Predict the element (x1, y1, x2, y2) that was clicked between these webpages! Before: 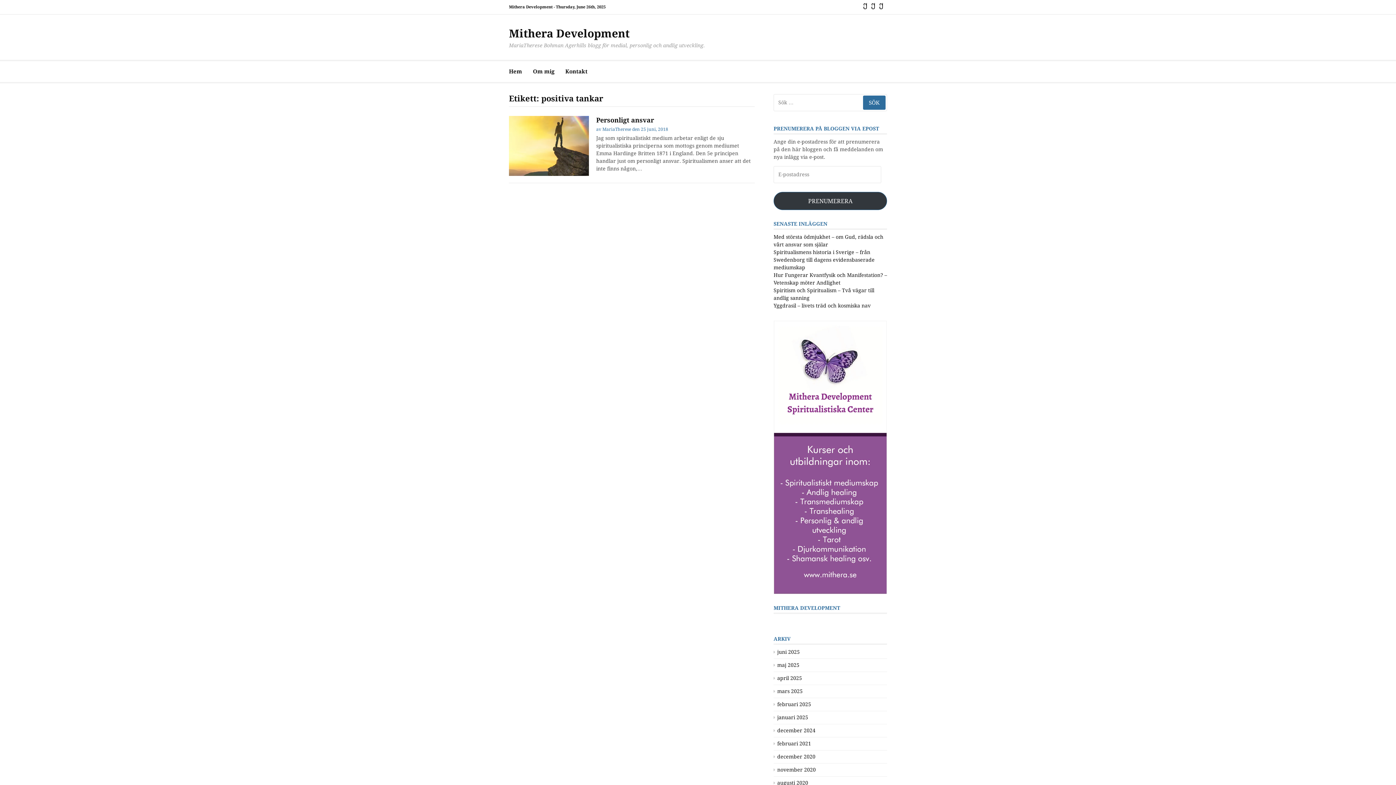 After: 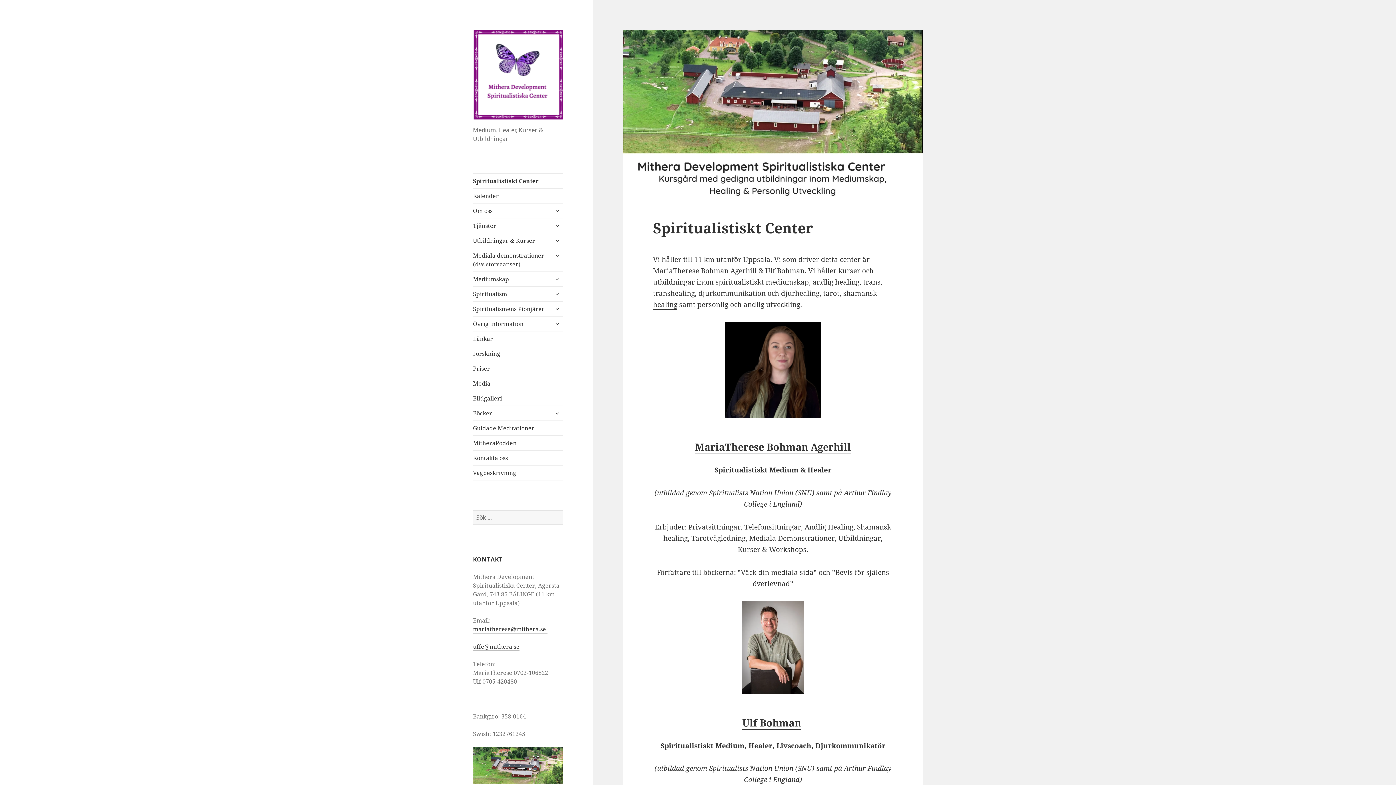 Action: bbox: (773, 320, 887, 594)